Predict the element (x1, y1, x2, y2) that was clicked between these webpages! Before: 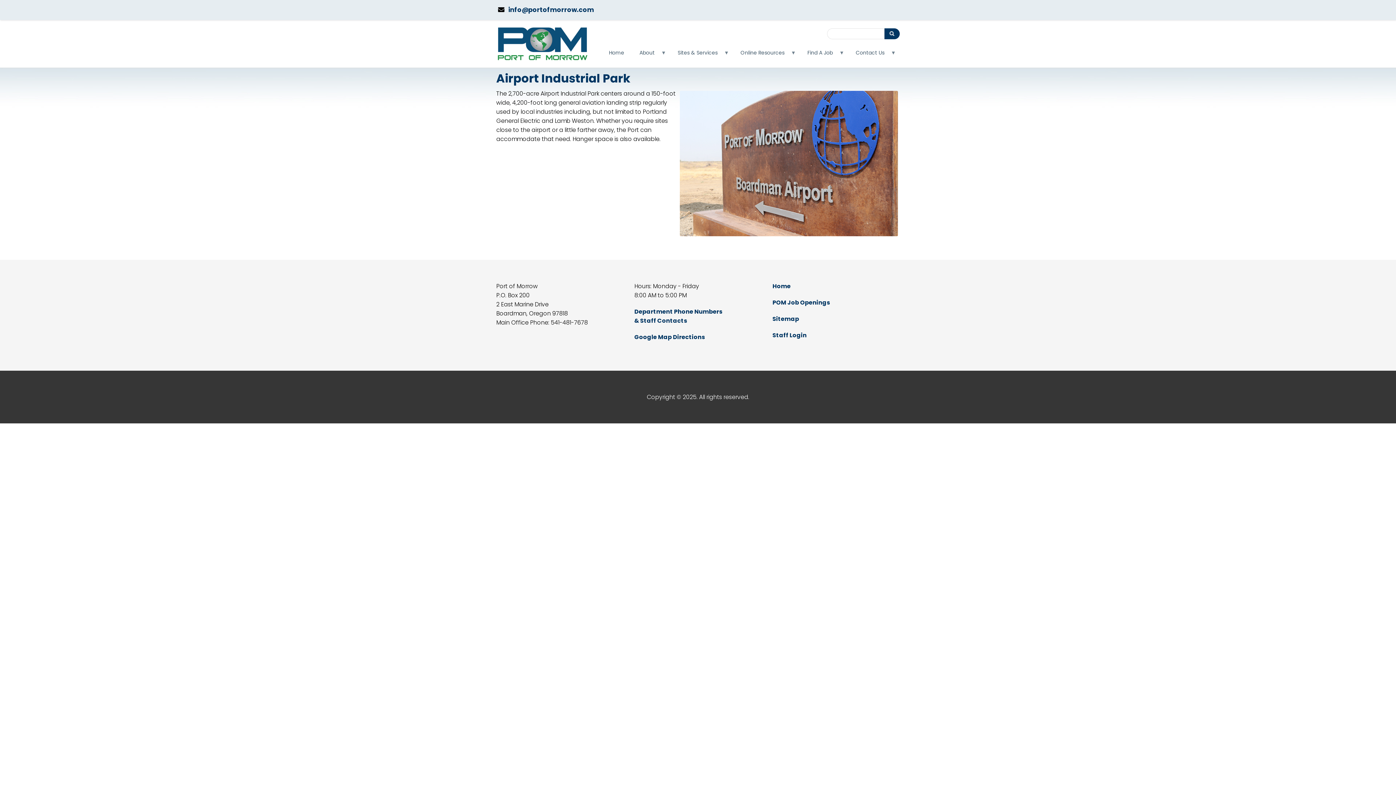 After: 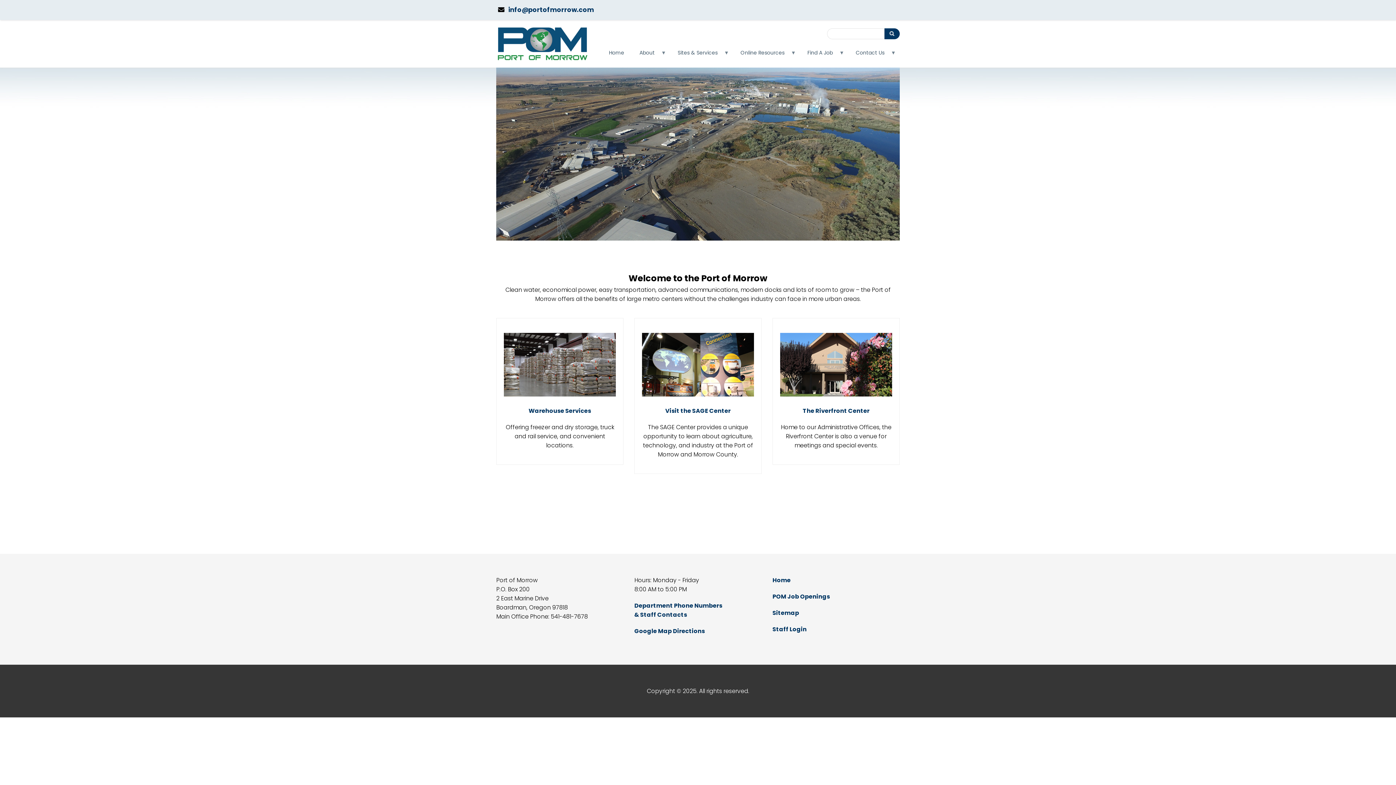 Action: bbox: (496, 26, 589, 60)